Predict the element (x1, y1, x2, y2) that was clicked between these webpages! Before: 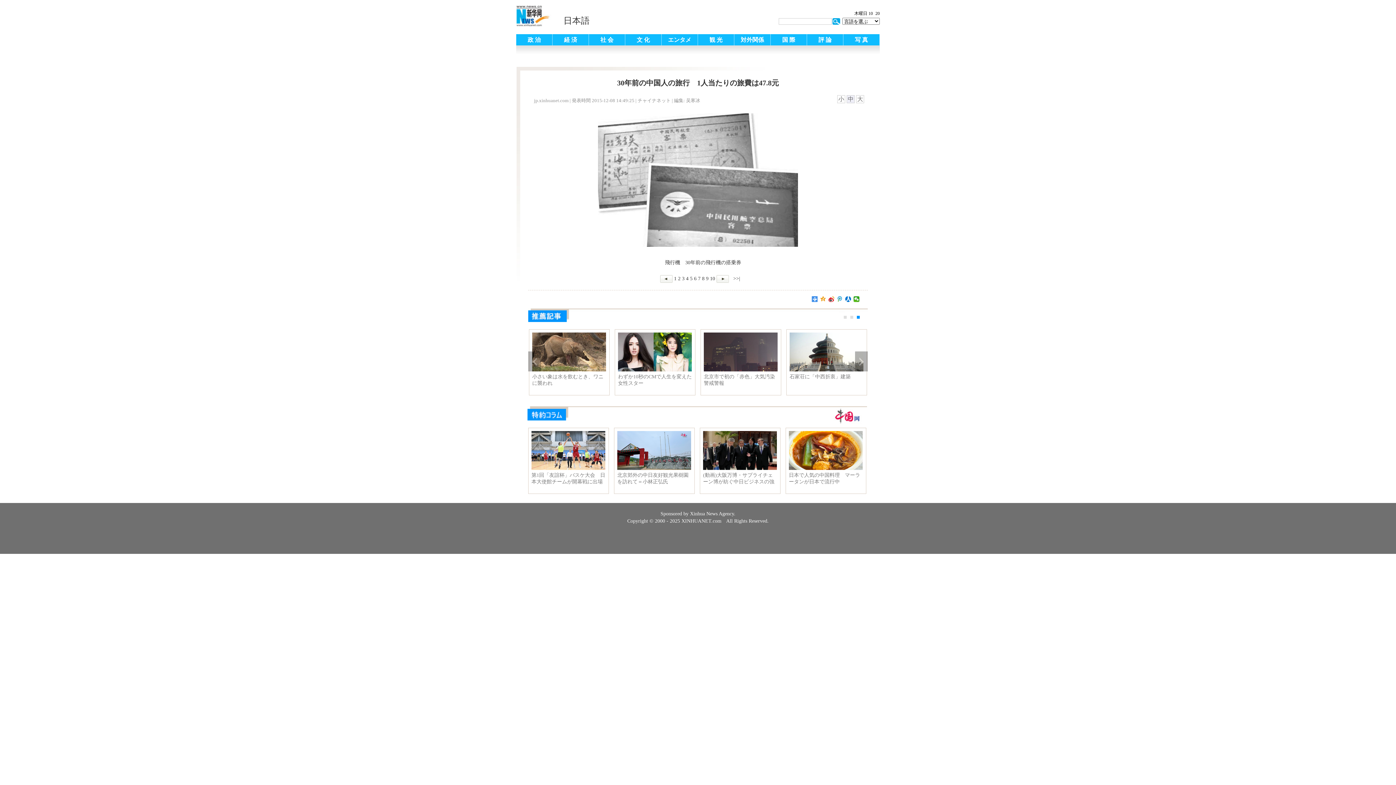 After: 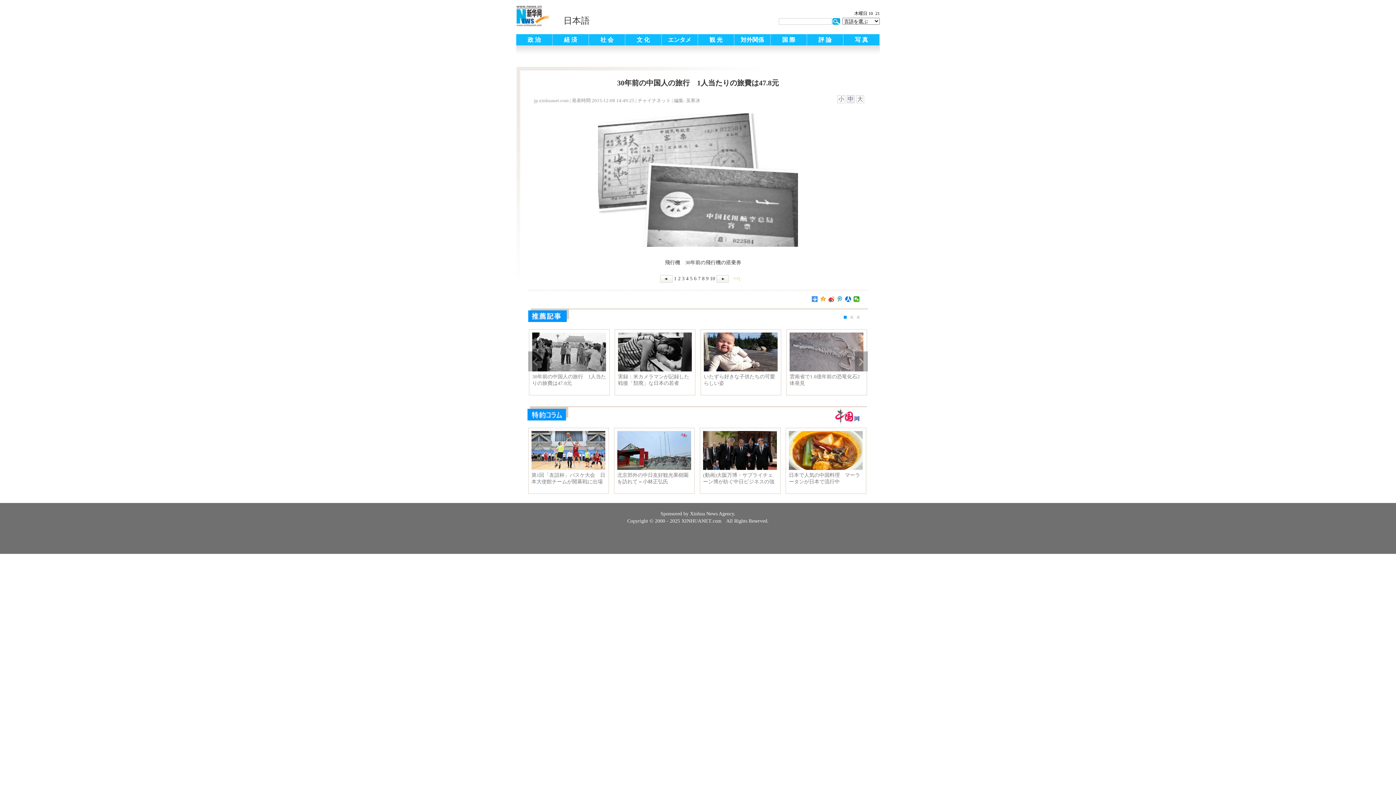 Action: bbox: (732, 275, 740, 281) label:  >>|